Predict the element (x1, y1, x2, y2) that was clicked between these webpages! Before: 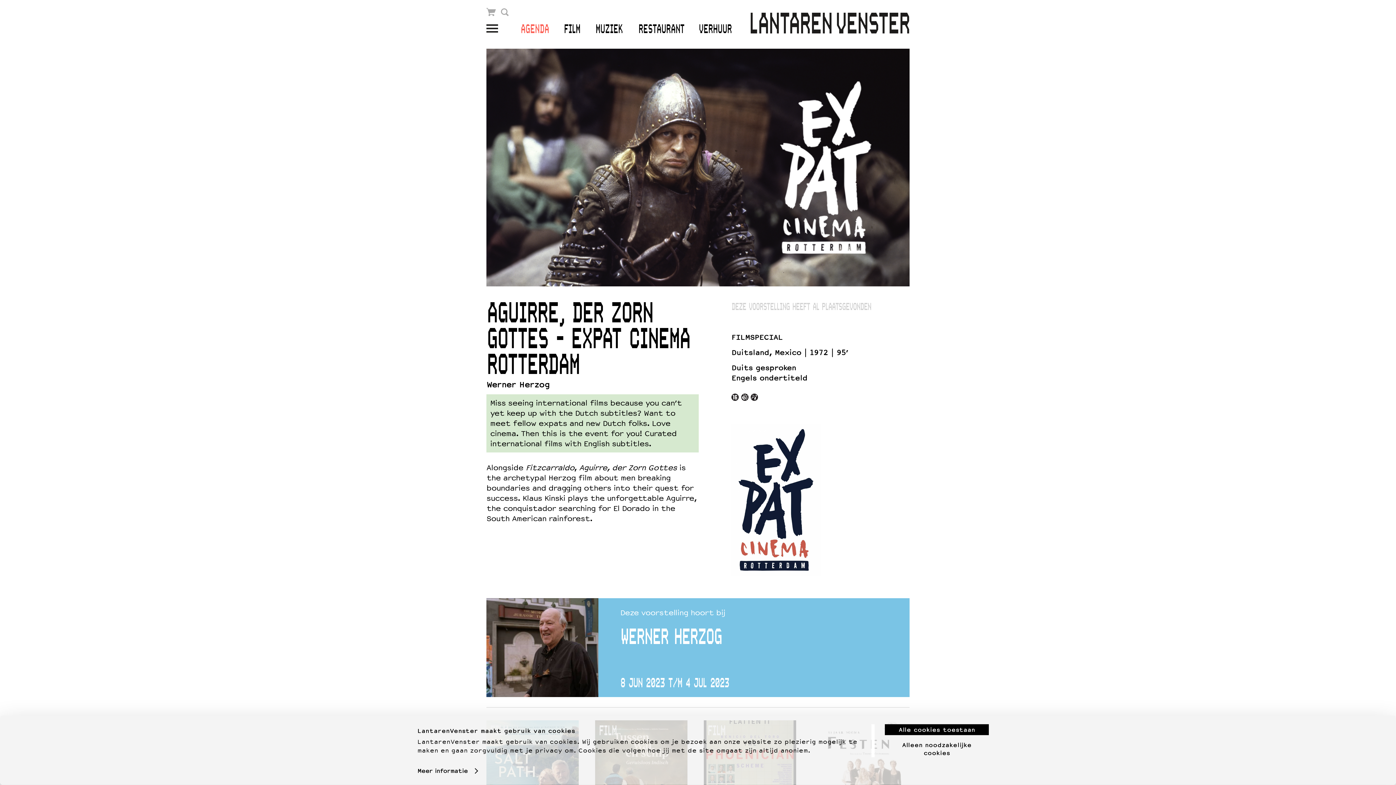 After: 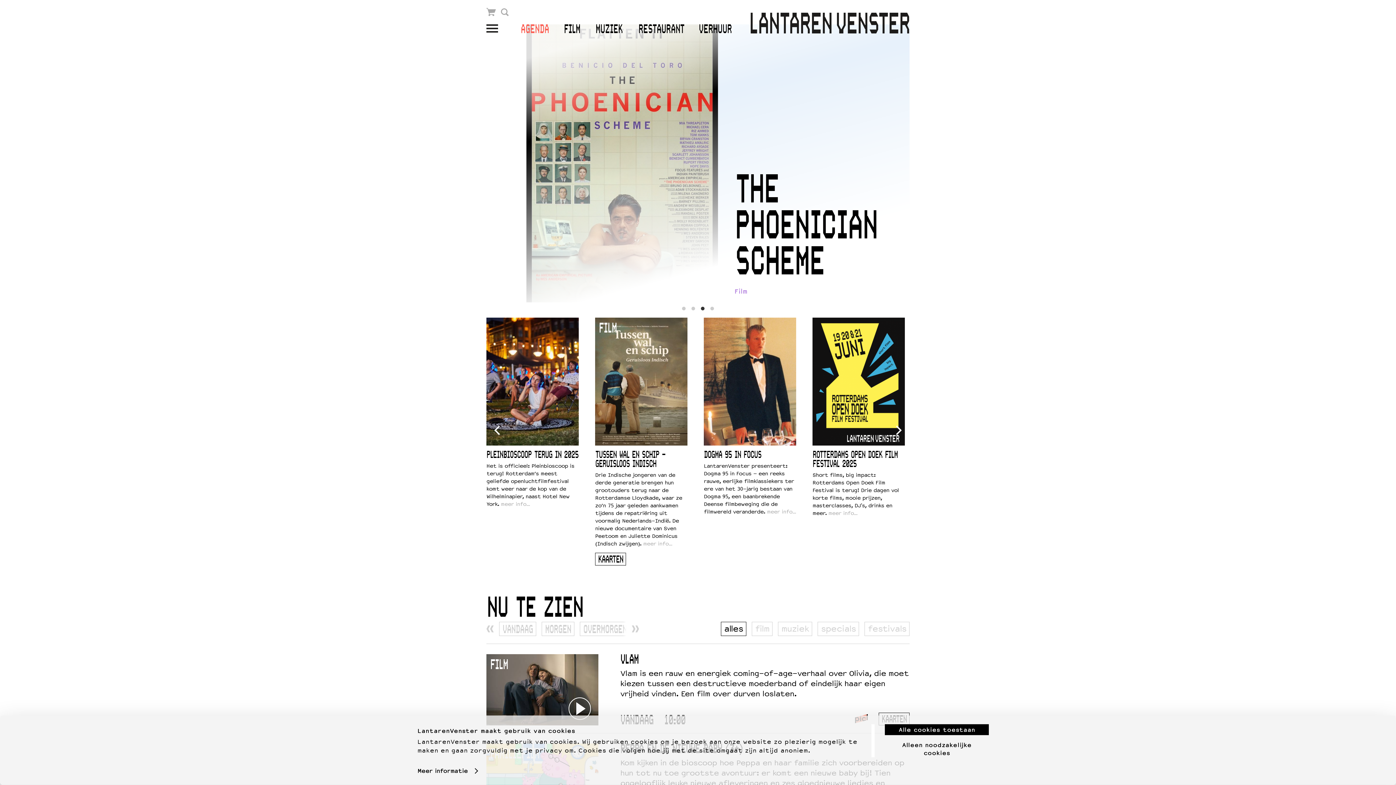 Action: label: AGENDA bbox: (520, 24, 549, 34)